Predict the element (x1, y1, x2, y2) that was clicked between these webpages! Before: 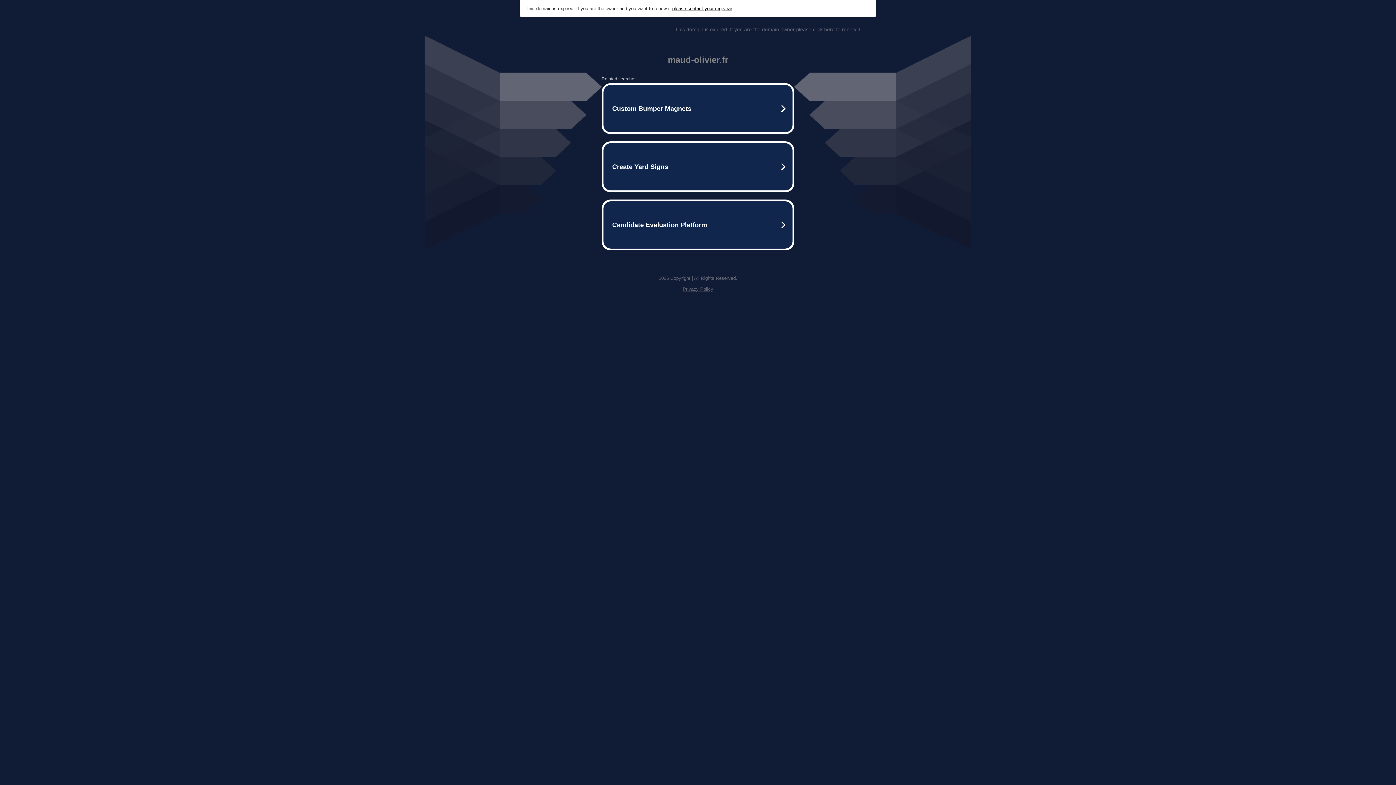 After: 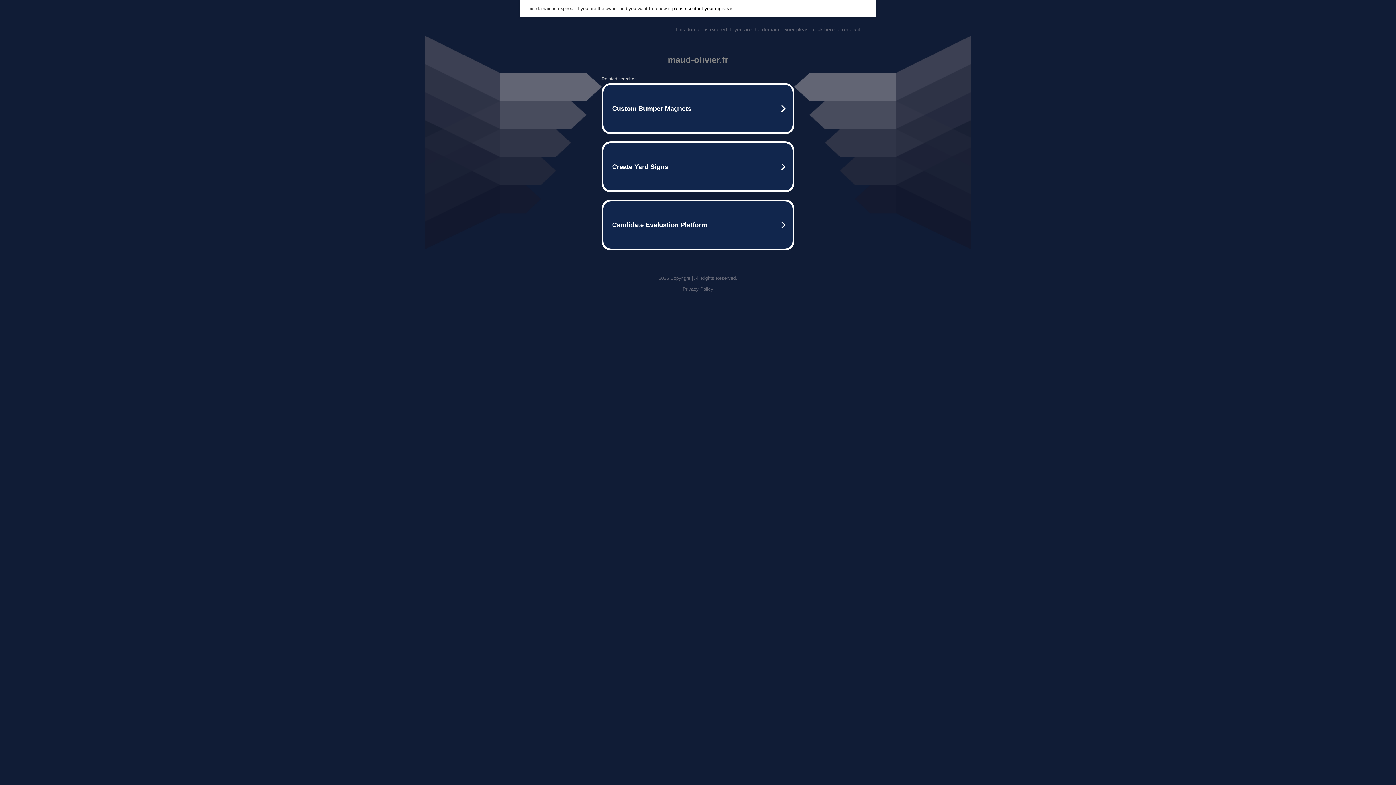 Action: label: please contact your registrar bbox: (672, 5, 732, 11)